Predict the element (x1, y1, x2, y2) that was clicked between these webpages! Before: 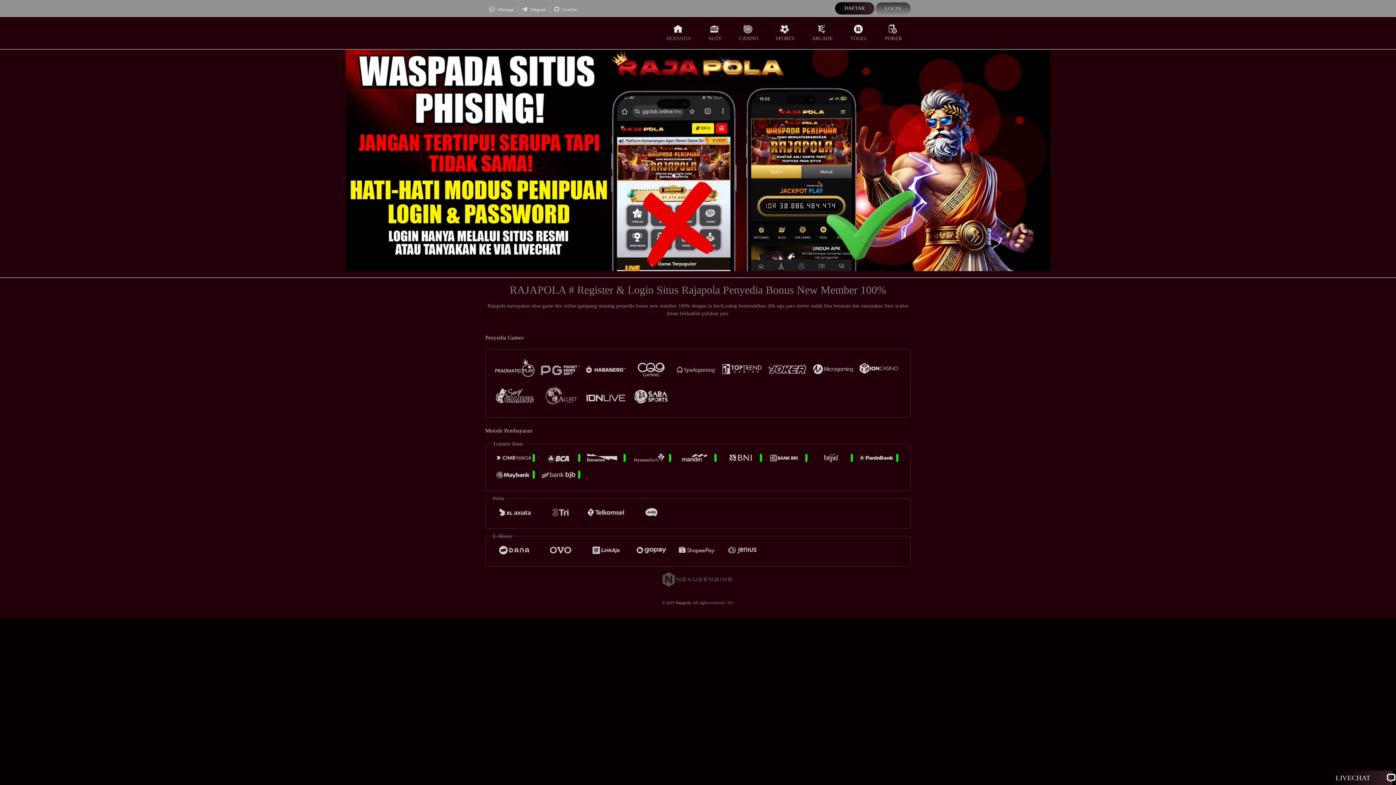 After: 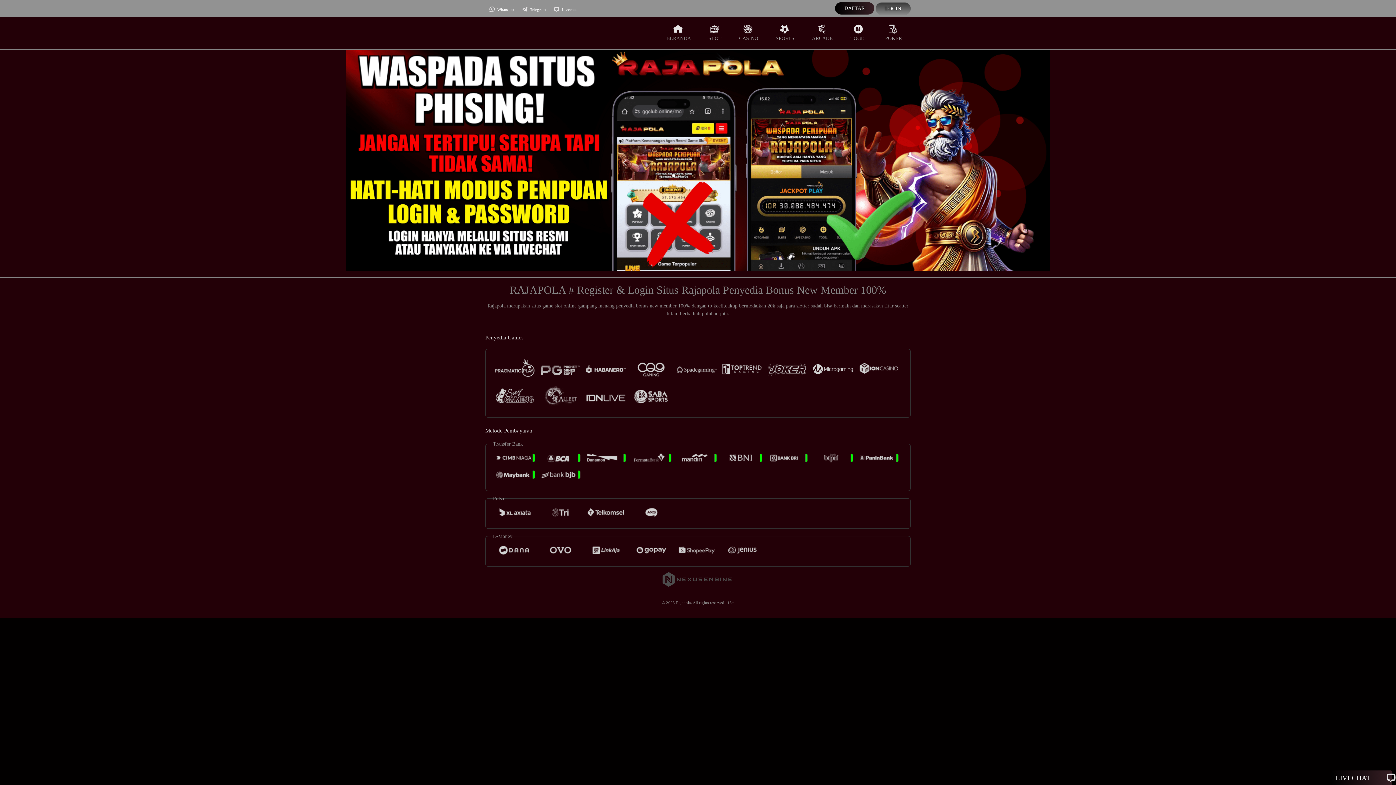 Action: bbox: (485, 41, 558, 46)